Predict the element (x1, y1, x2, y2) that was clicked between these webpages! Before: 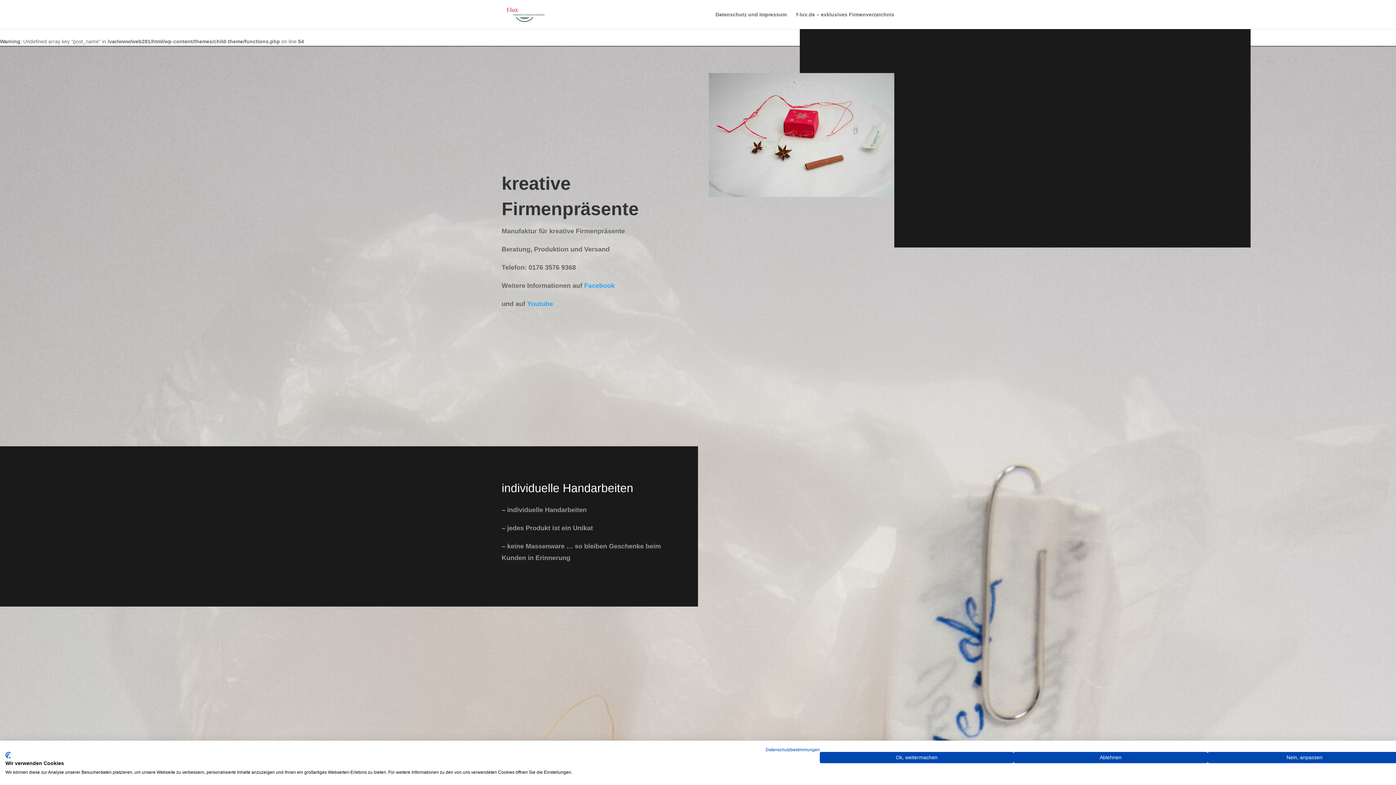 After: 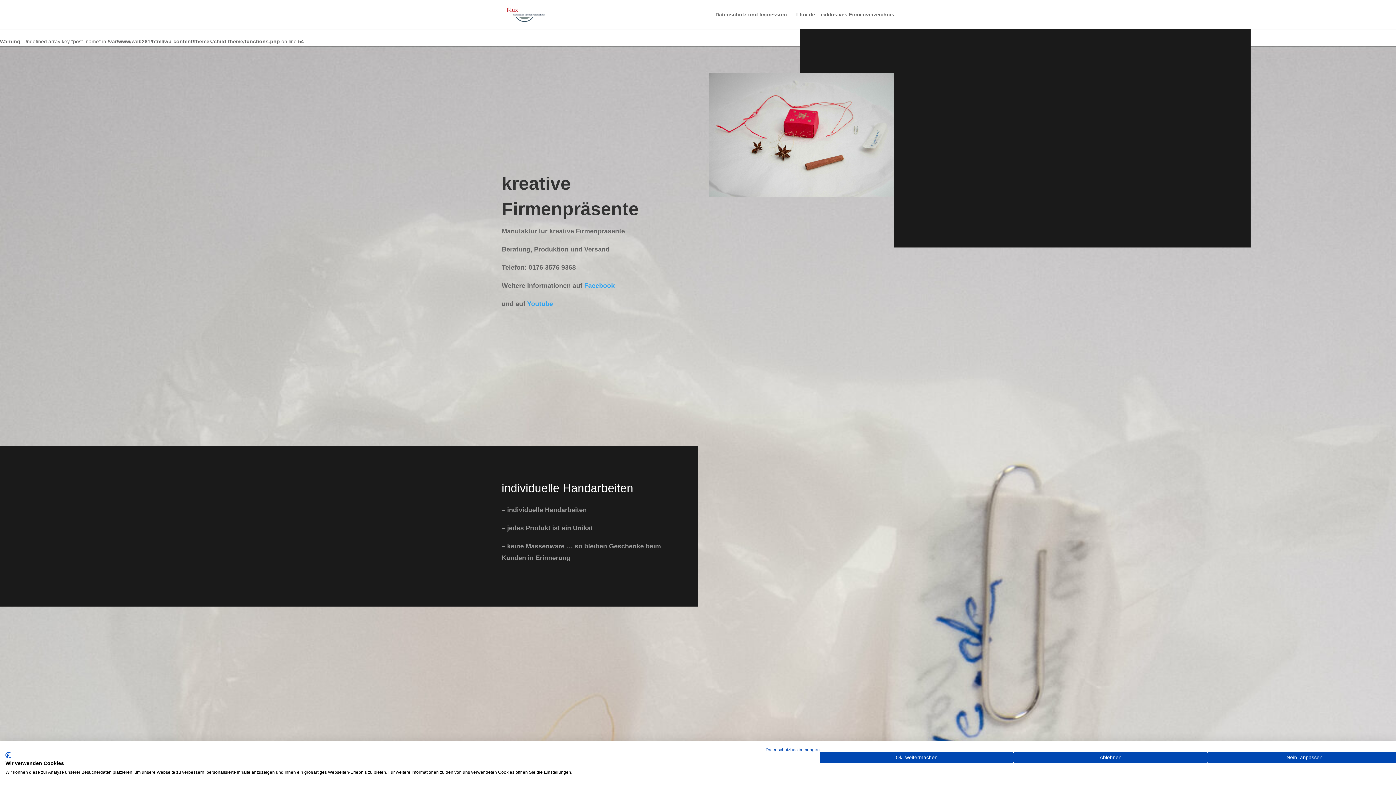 Action: bbox: (5, 752, 10, 758) label: CookieFirst Logo. Externer Link. Wird in einer neuen Registerkarte oder einem neuen Fenster geöffnet.